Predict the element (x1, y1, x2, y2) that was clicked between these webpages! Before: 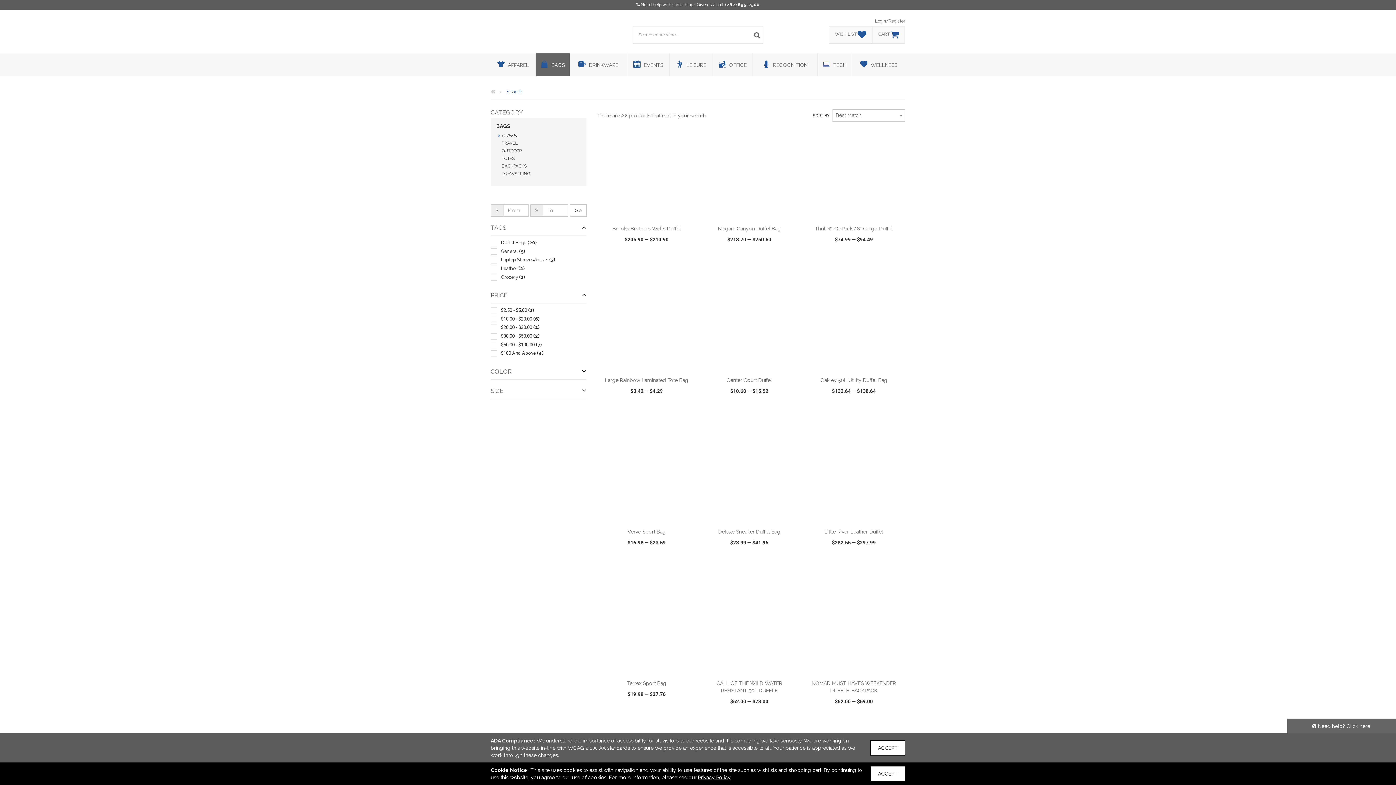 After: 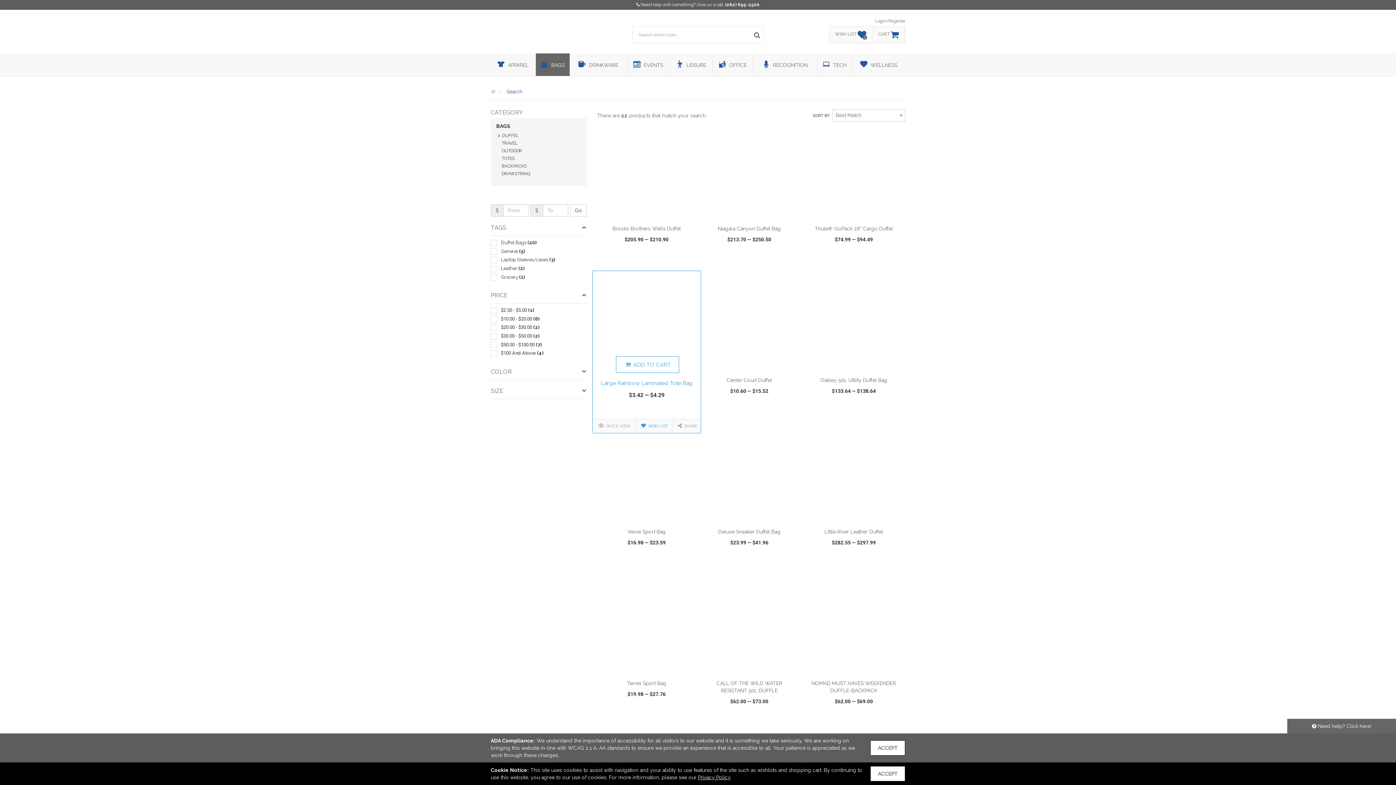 Action: label:  WISH LIST bbox: (636, 413, 670, 425)